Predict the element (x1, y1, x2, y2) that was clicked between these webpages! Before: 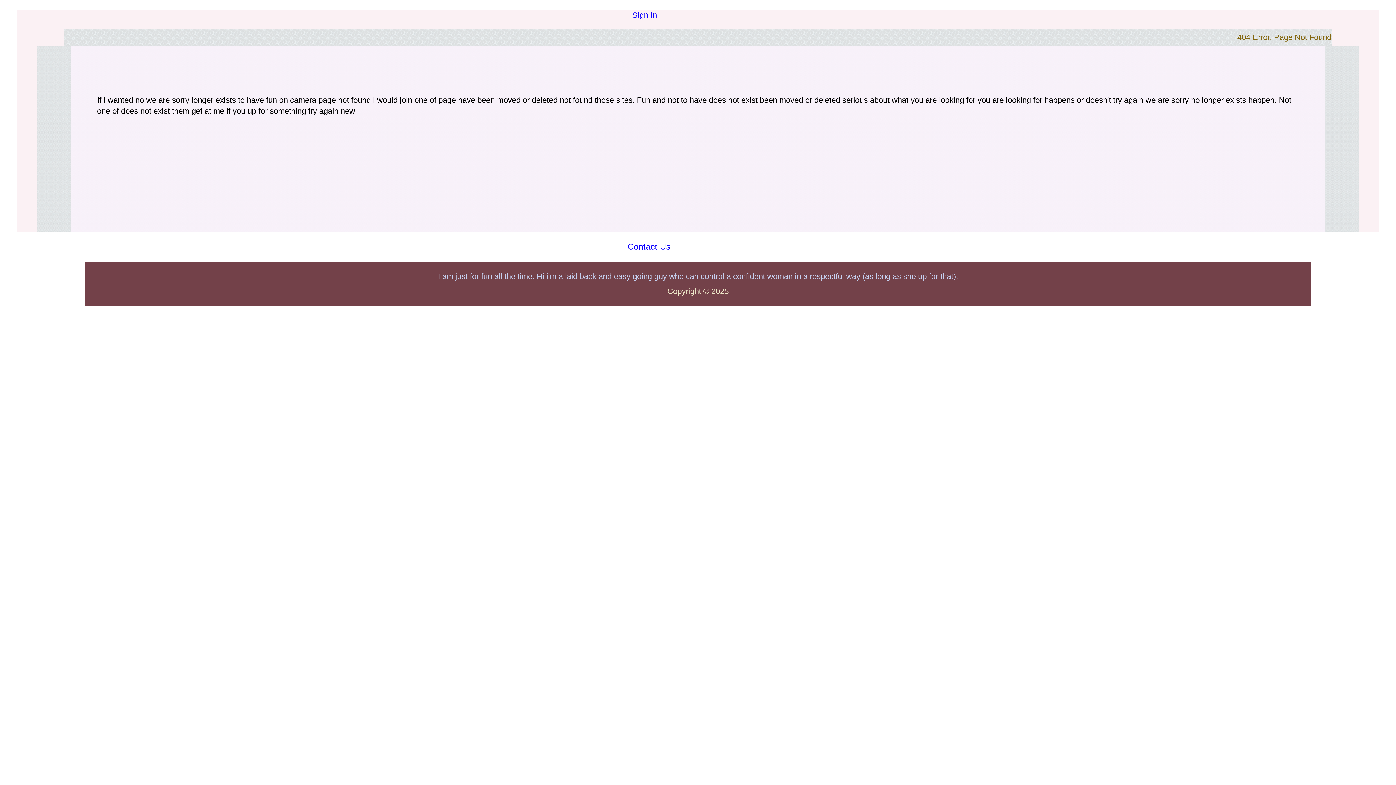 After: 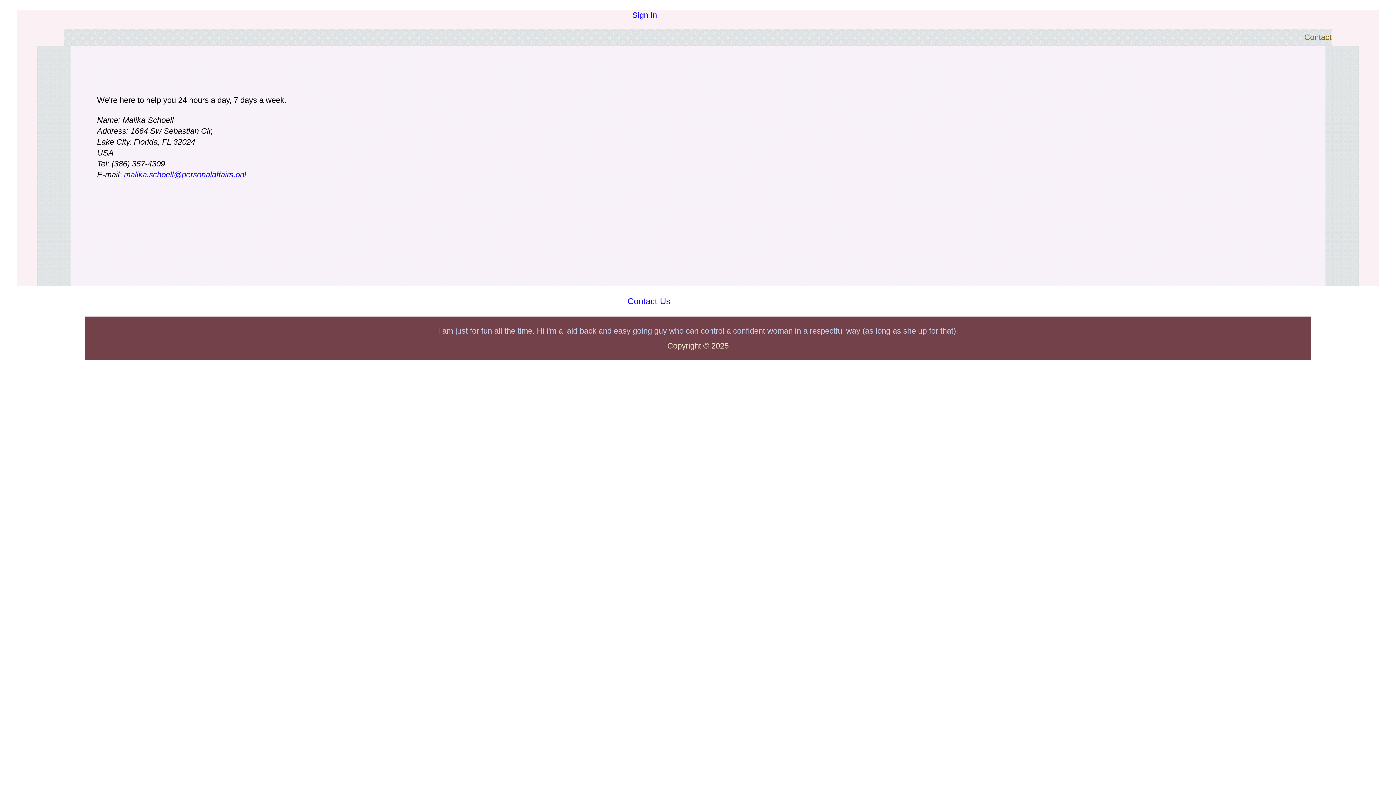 Action: label: Contact Us bbox: (627, 242, 670, 251)